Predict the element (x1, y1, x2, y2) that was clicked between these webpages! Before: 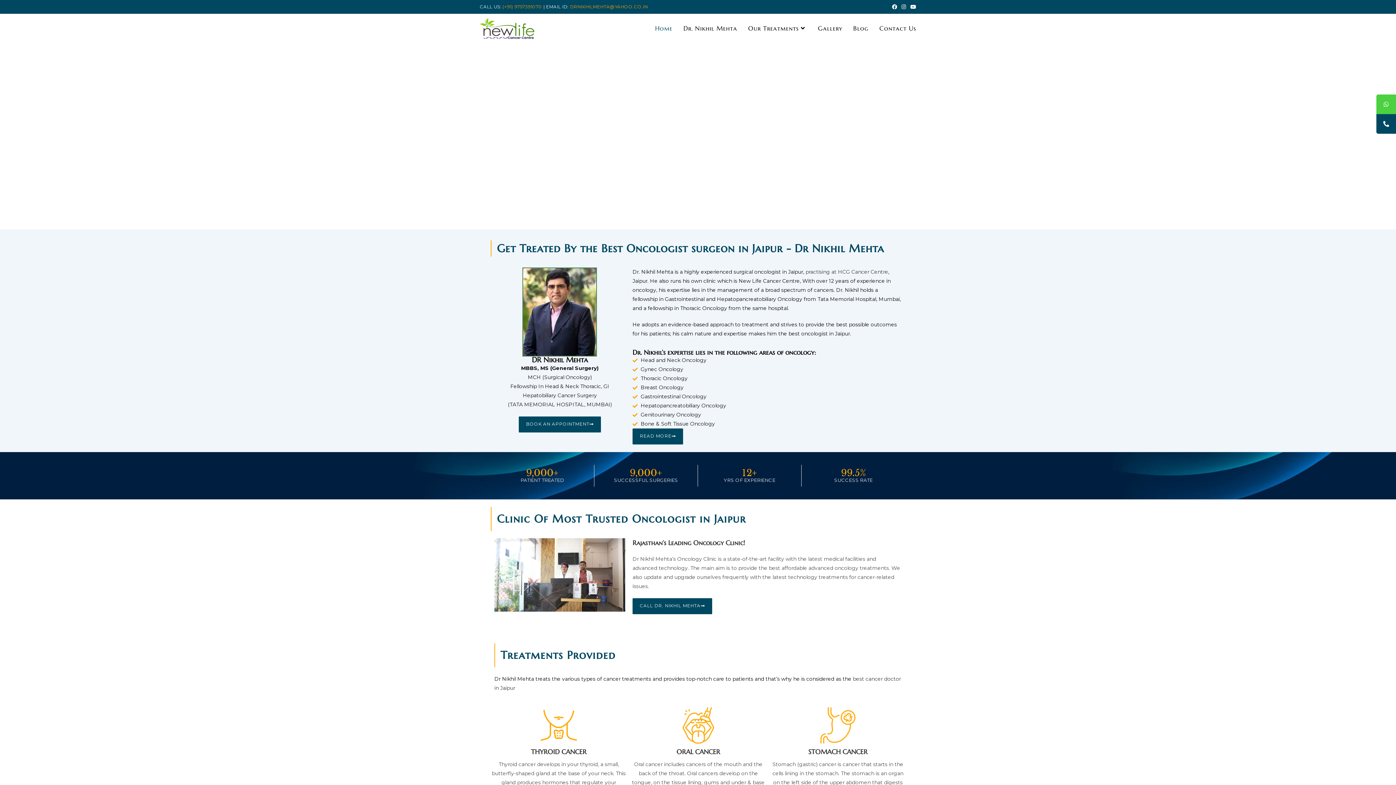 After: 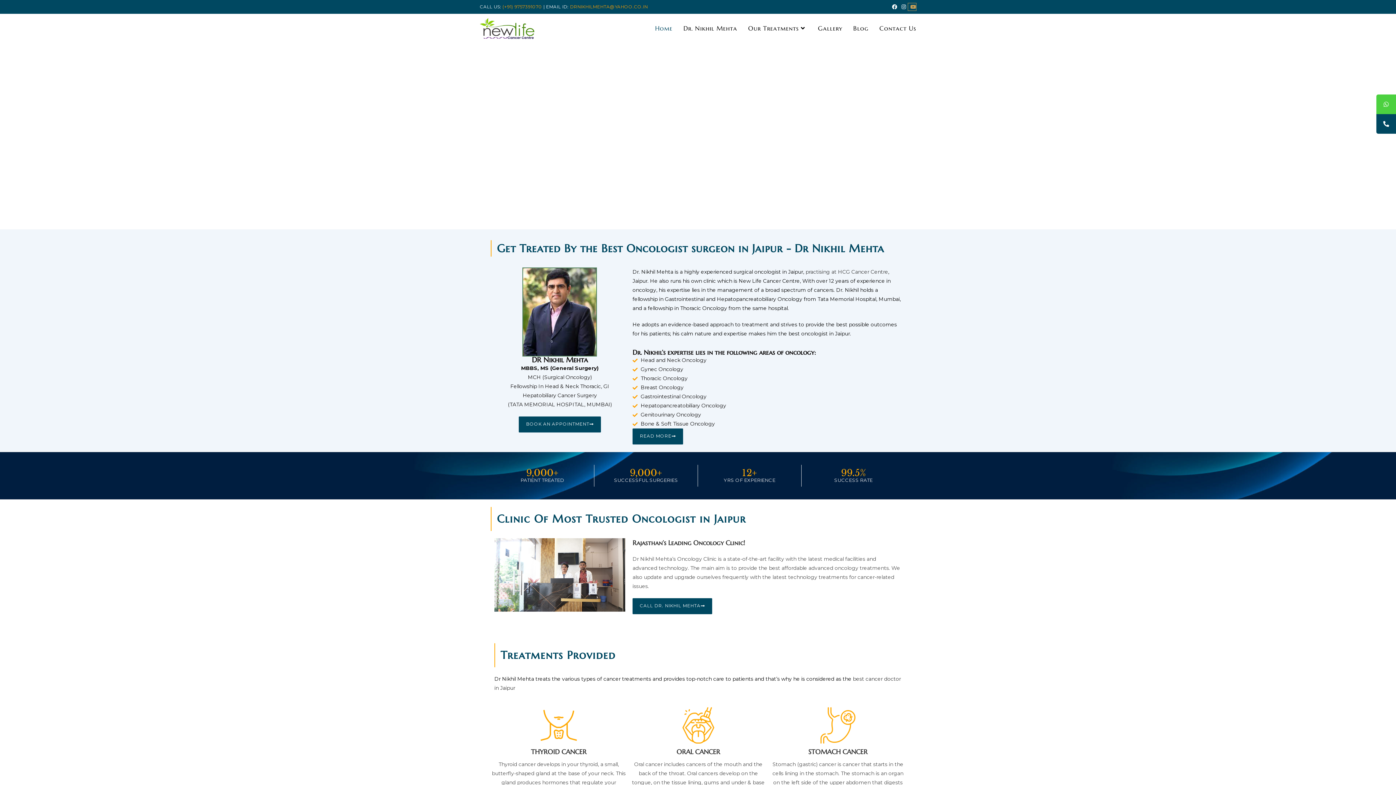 Action: label: Youtube (opens in a new tab) bbox: (908, 3, 916, 10)